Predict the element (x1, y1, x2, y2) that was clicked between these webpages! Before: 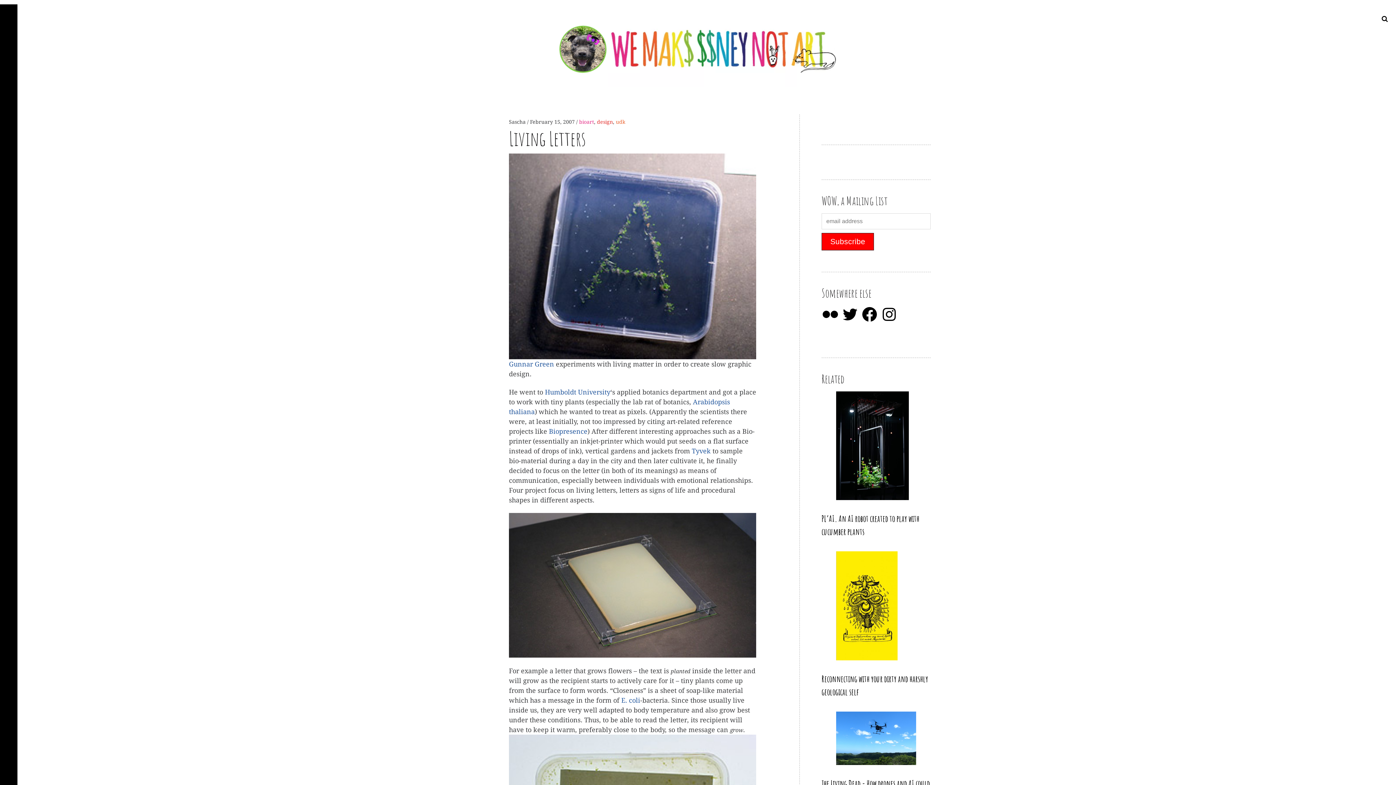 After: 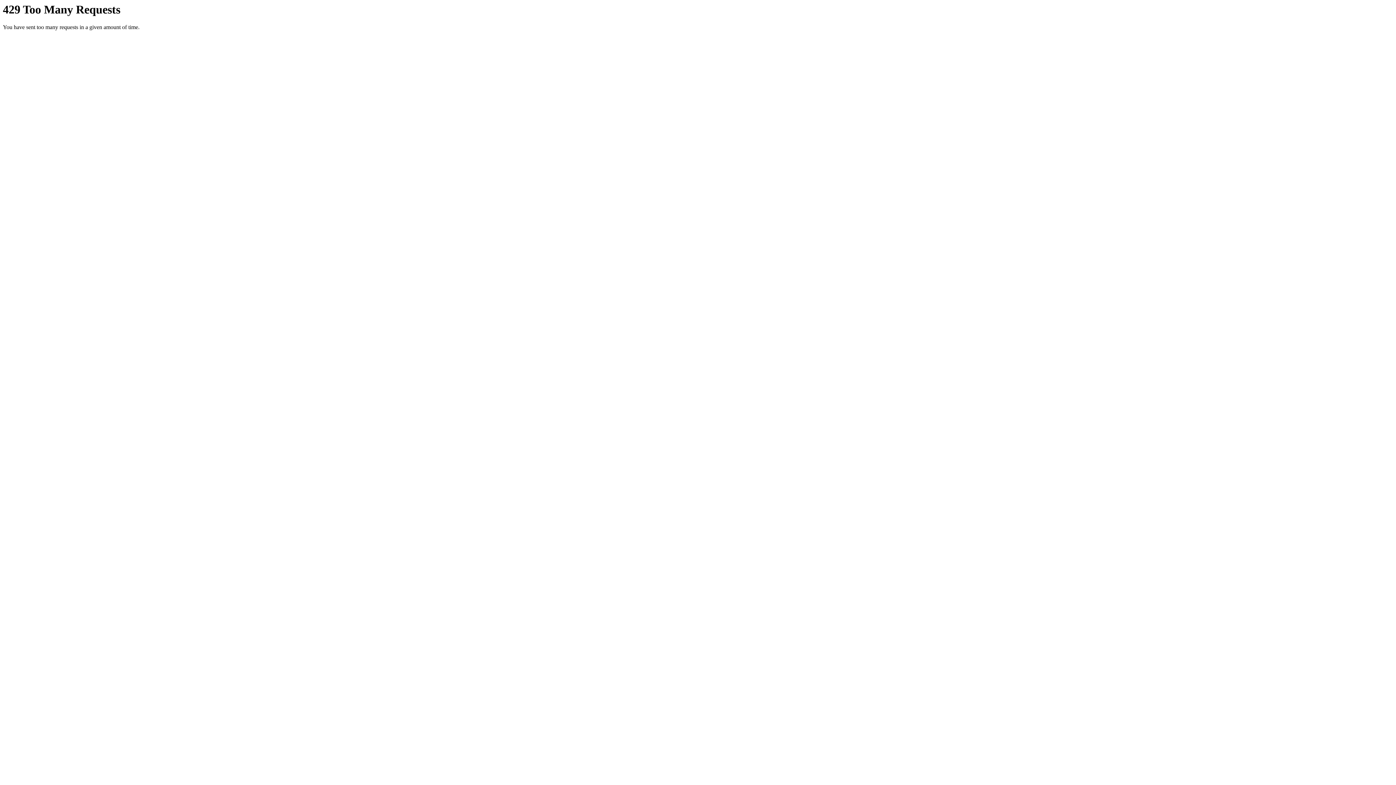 Action: bbox: (821, 305, 839, 323)